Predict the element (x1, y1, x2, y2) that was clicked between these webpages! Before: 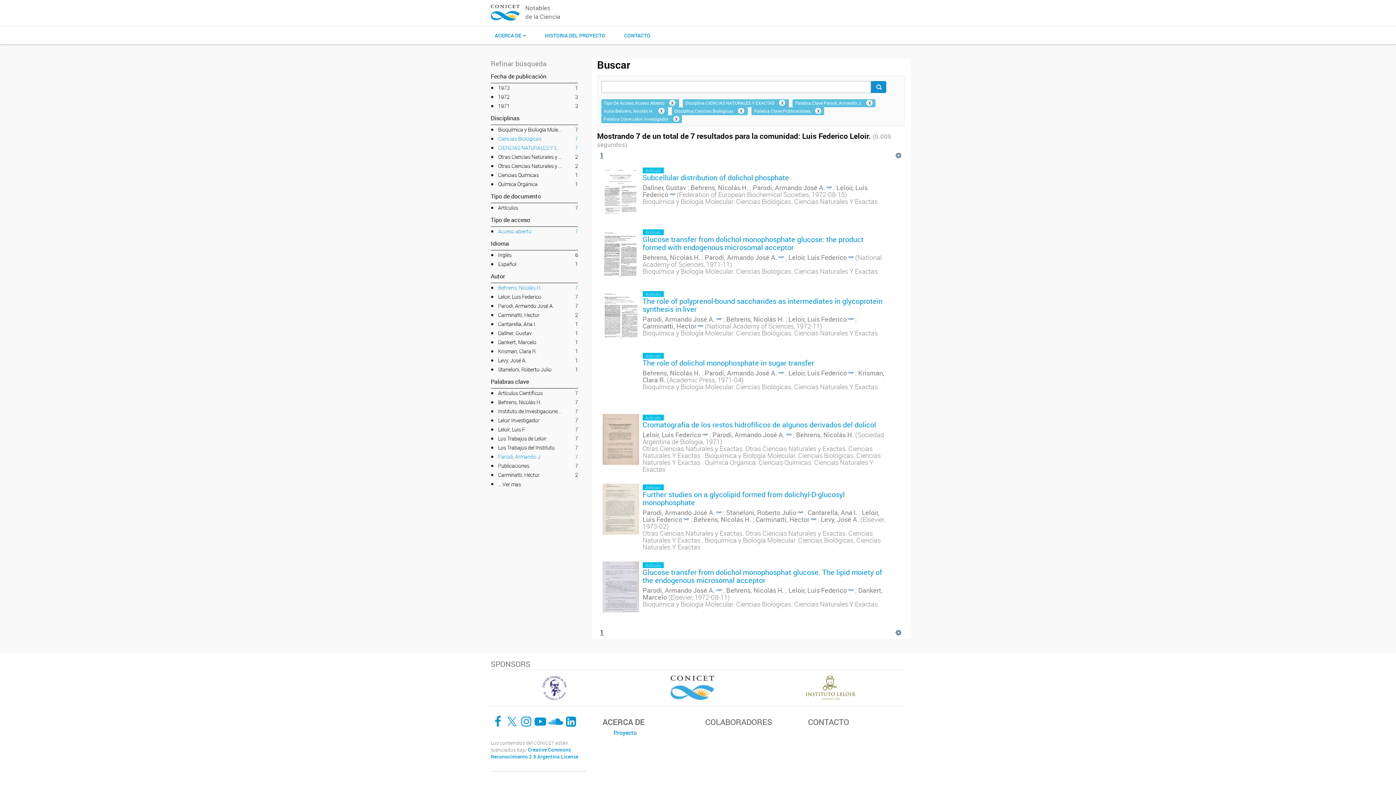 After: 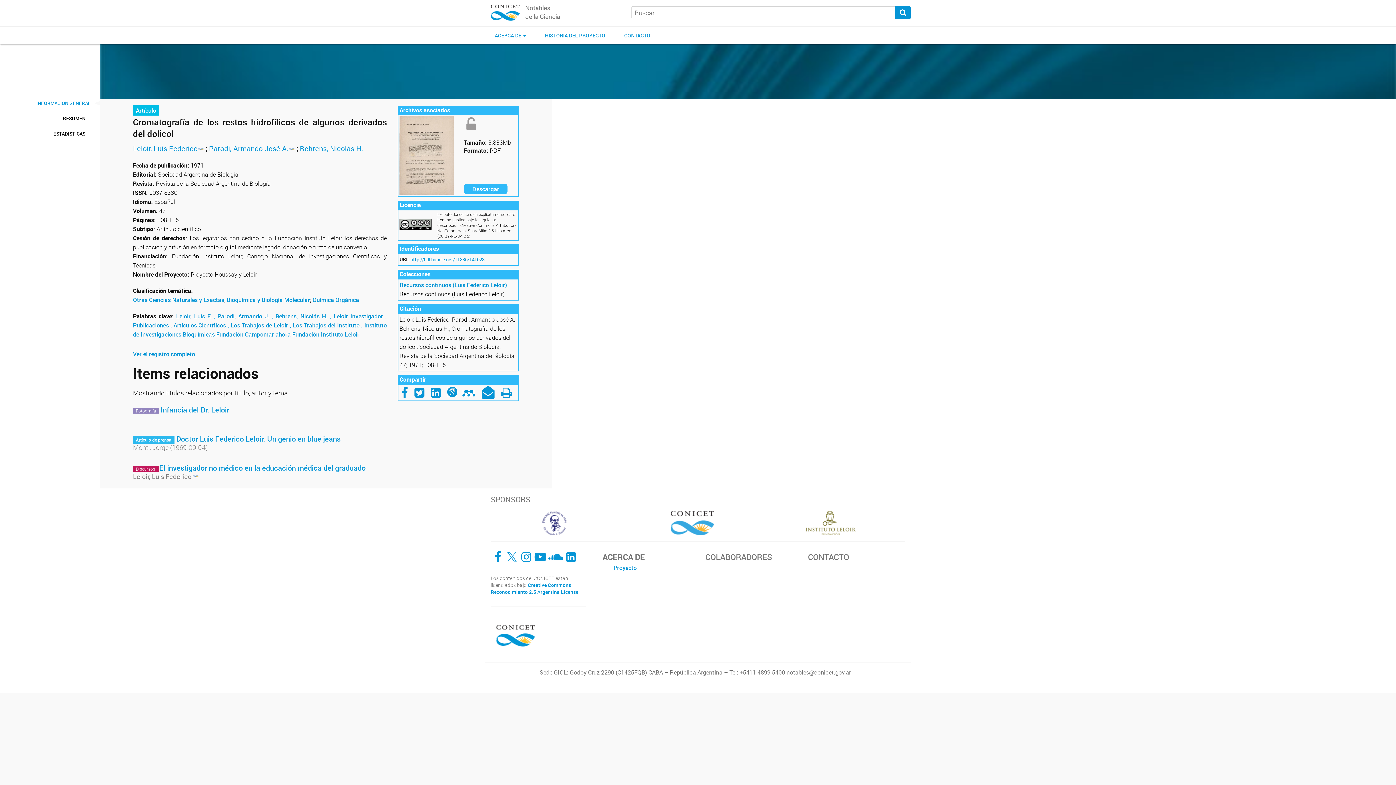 Action: bbox: (642, 420, 876, 429) label: Cromatografía de los restos hidrofílicos de algunos derivados del dolicol